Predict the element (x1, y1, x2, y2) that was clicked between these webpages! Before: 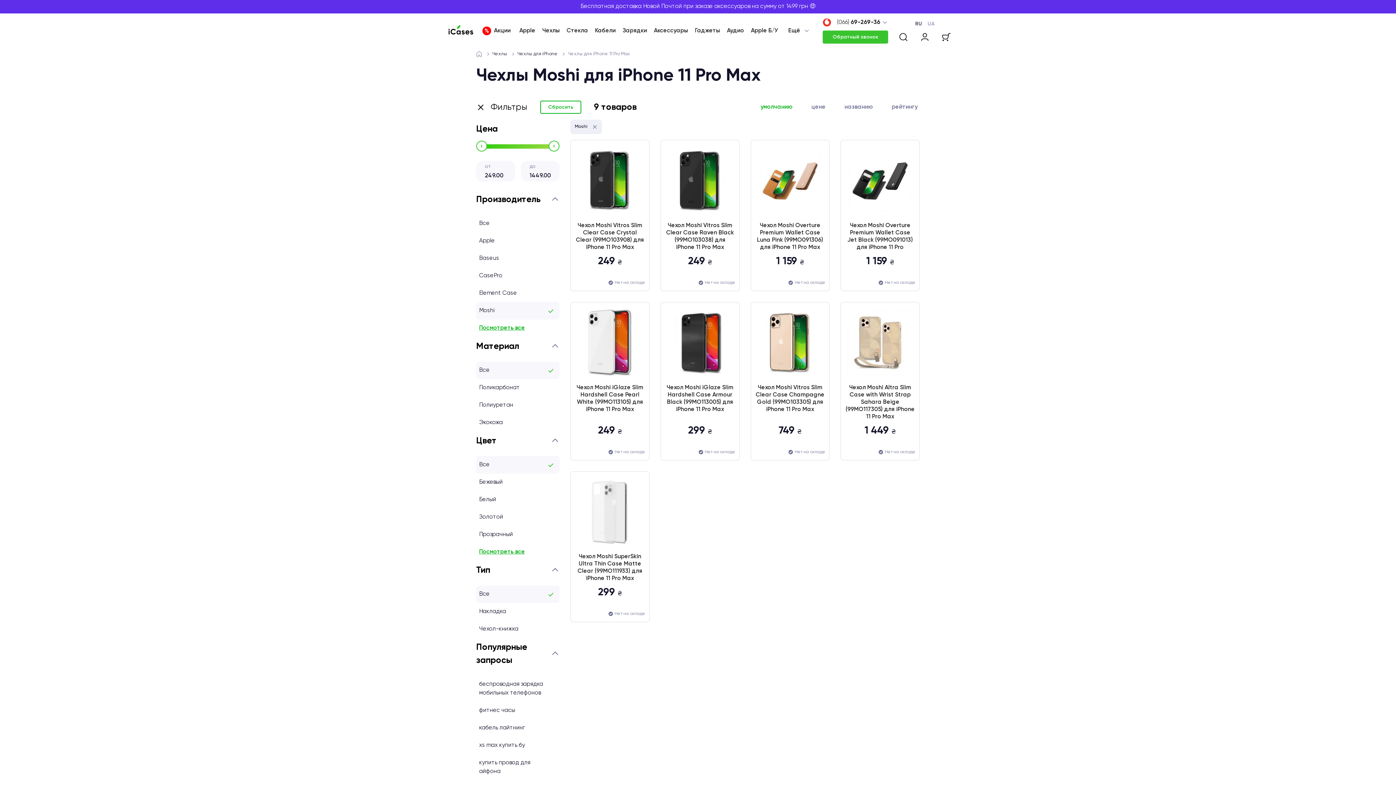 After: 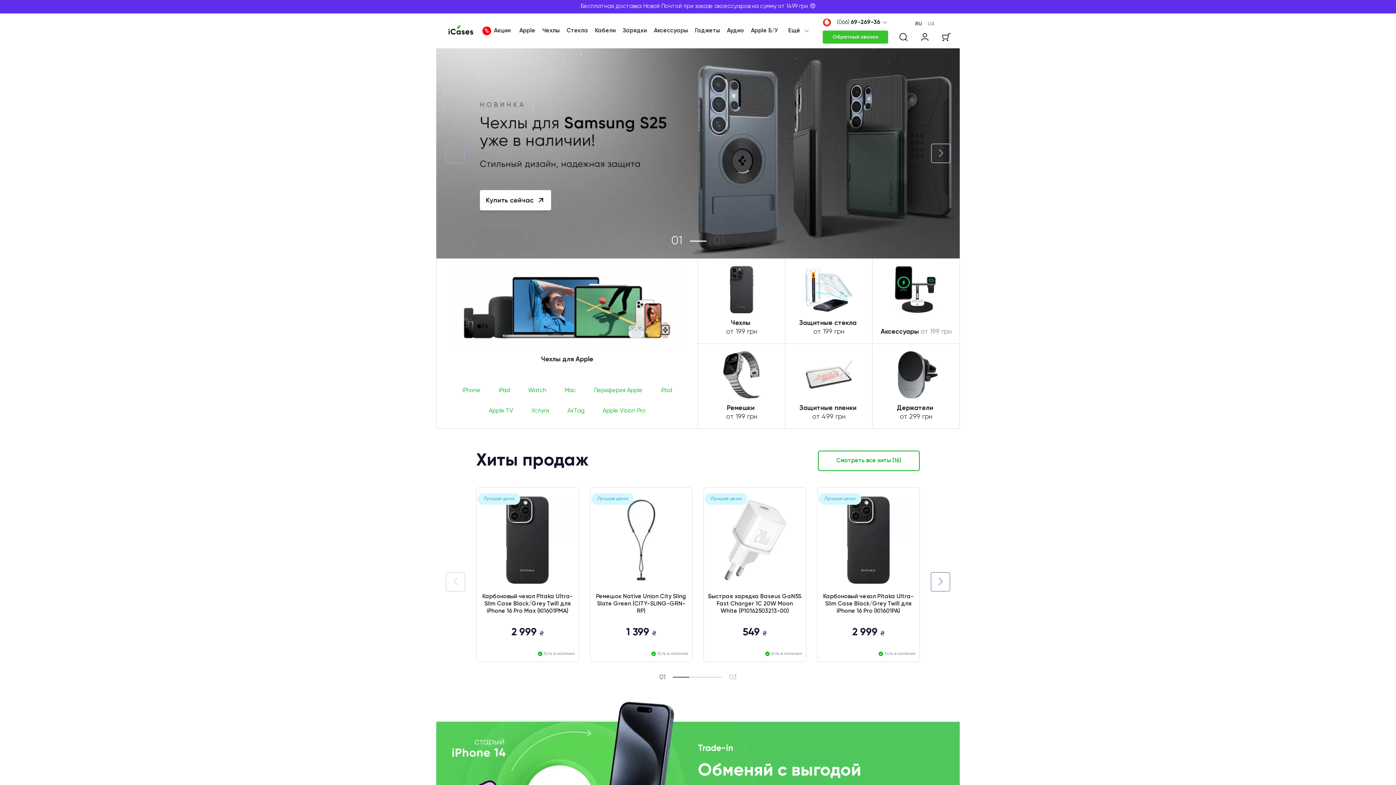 Action: bbox: (445, 23, 476, 38)